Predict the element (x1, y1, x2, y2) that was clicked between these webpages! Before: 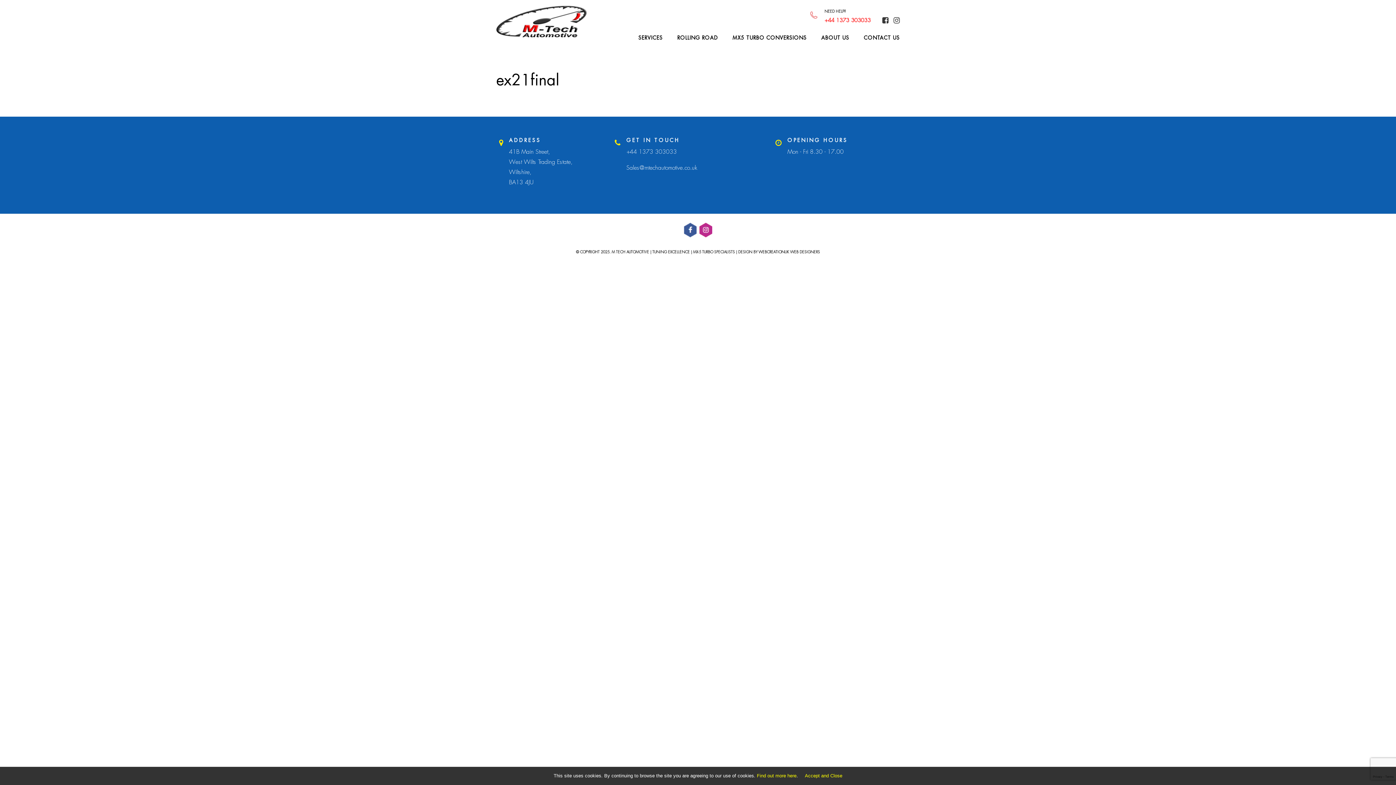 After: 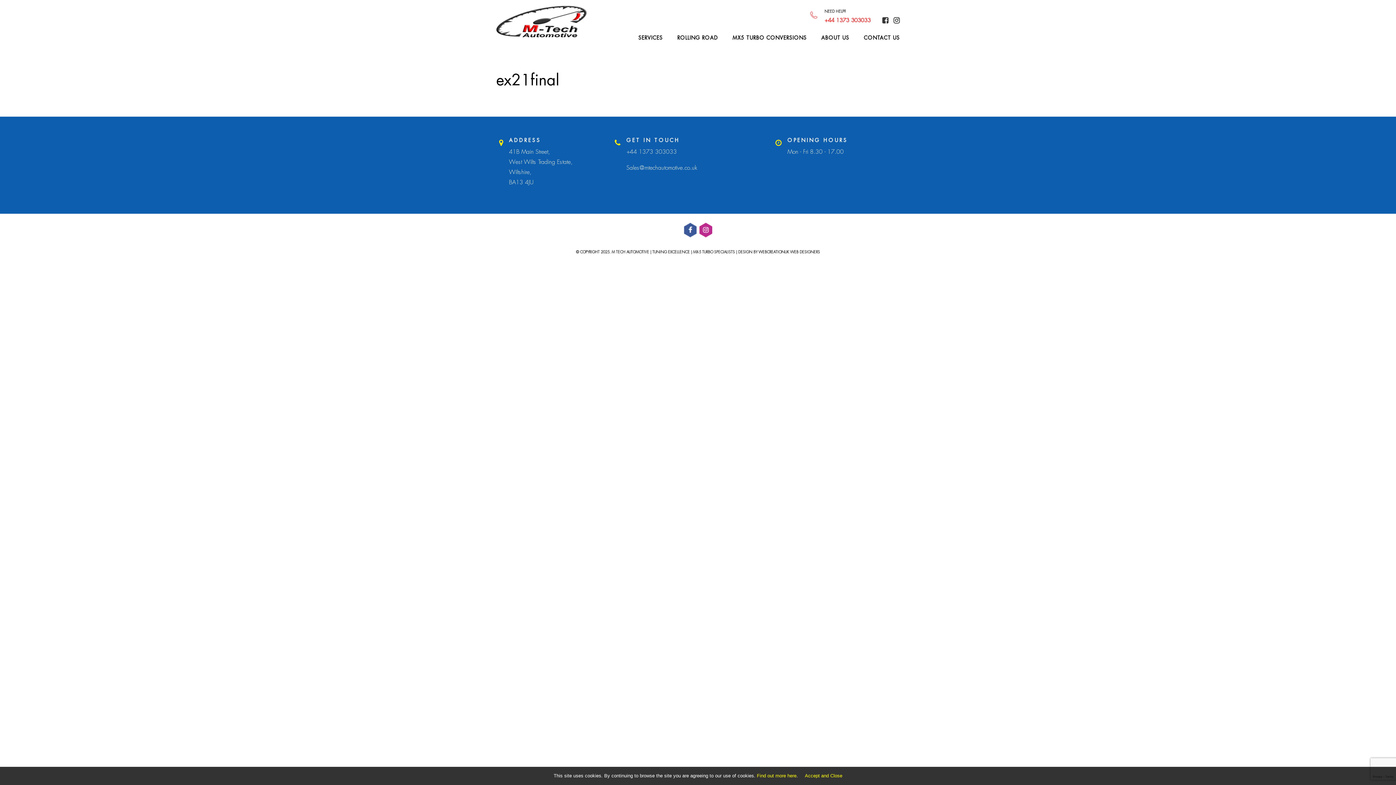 Action: bbox: (893, 16, 900, 24)